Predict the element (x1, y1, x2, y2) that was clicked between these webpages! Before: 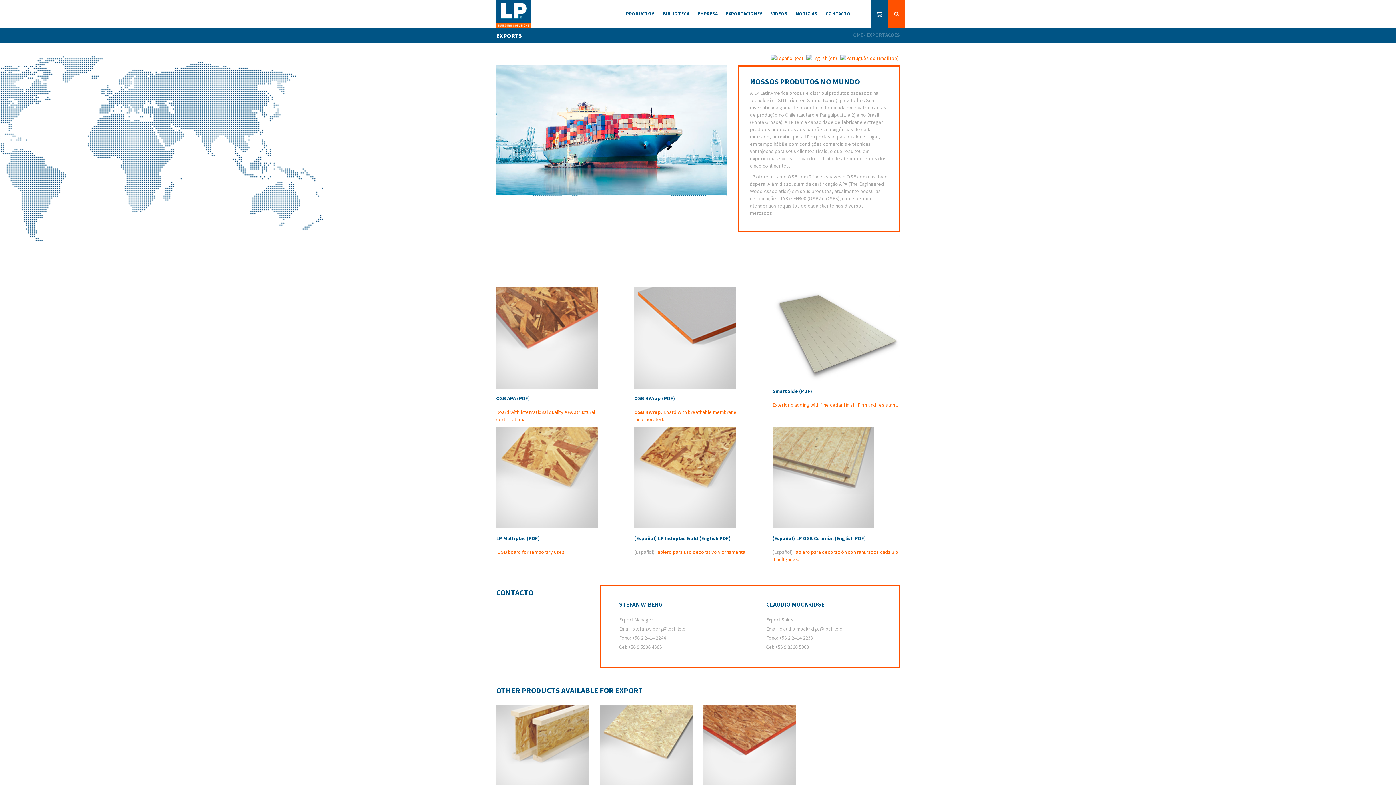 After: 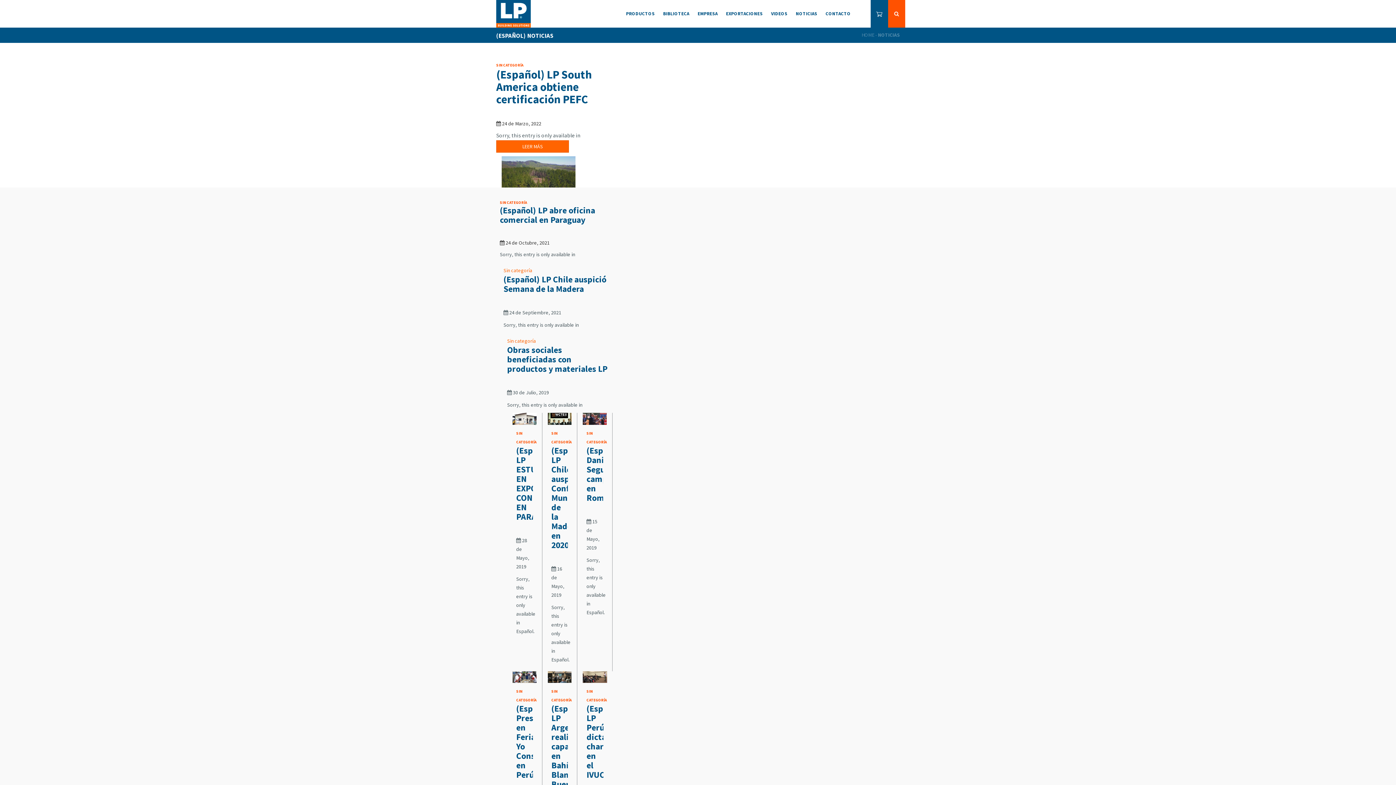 Action: label: NOTICIAS bbox: (796, 0, 817, 27)